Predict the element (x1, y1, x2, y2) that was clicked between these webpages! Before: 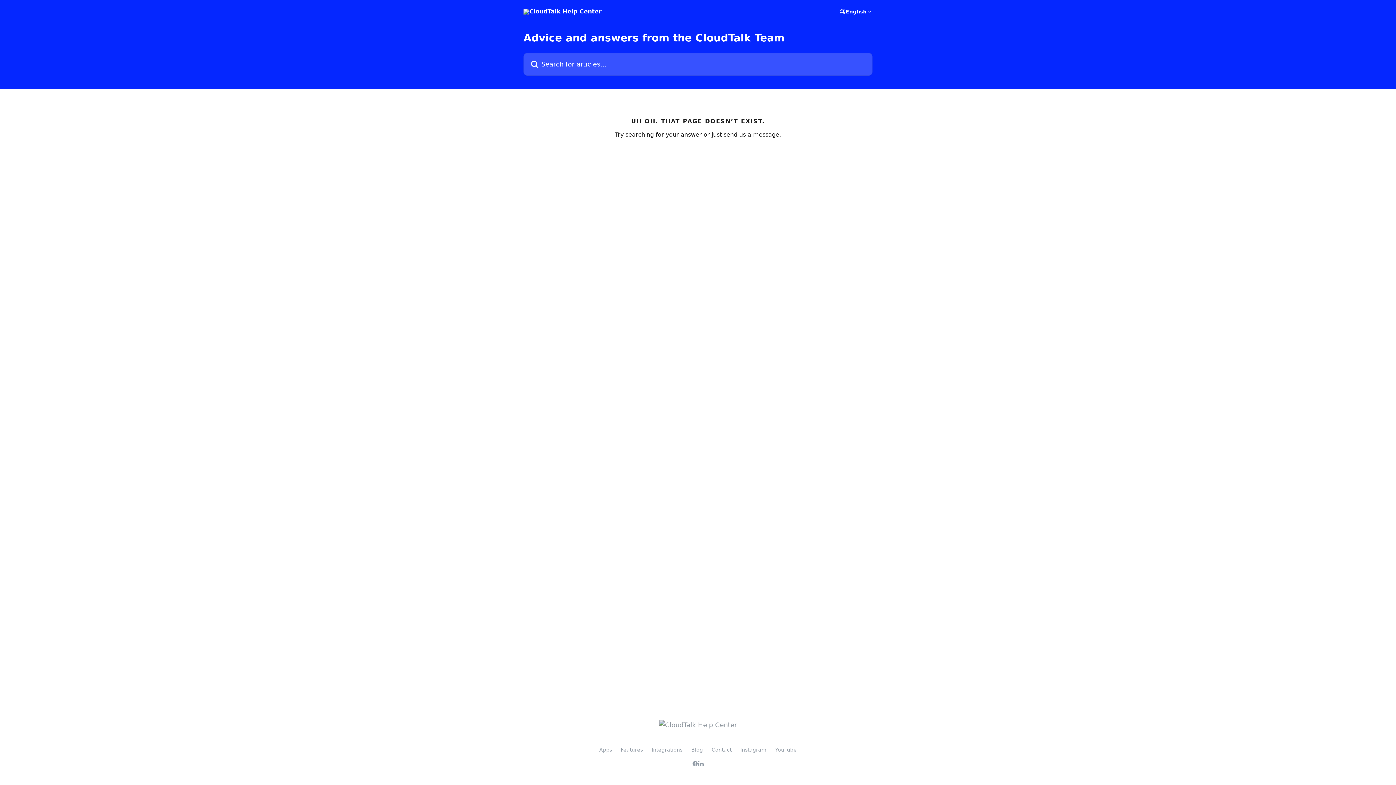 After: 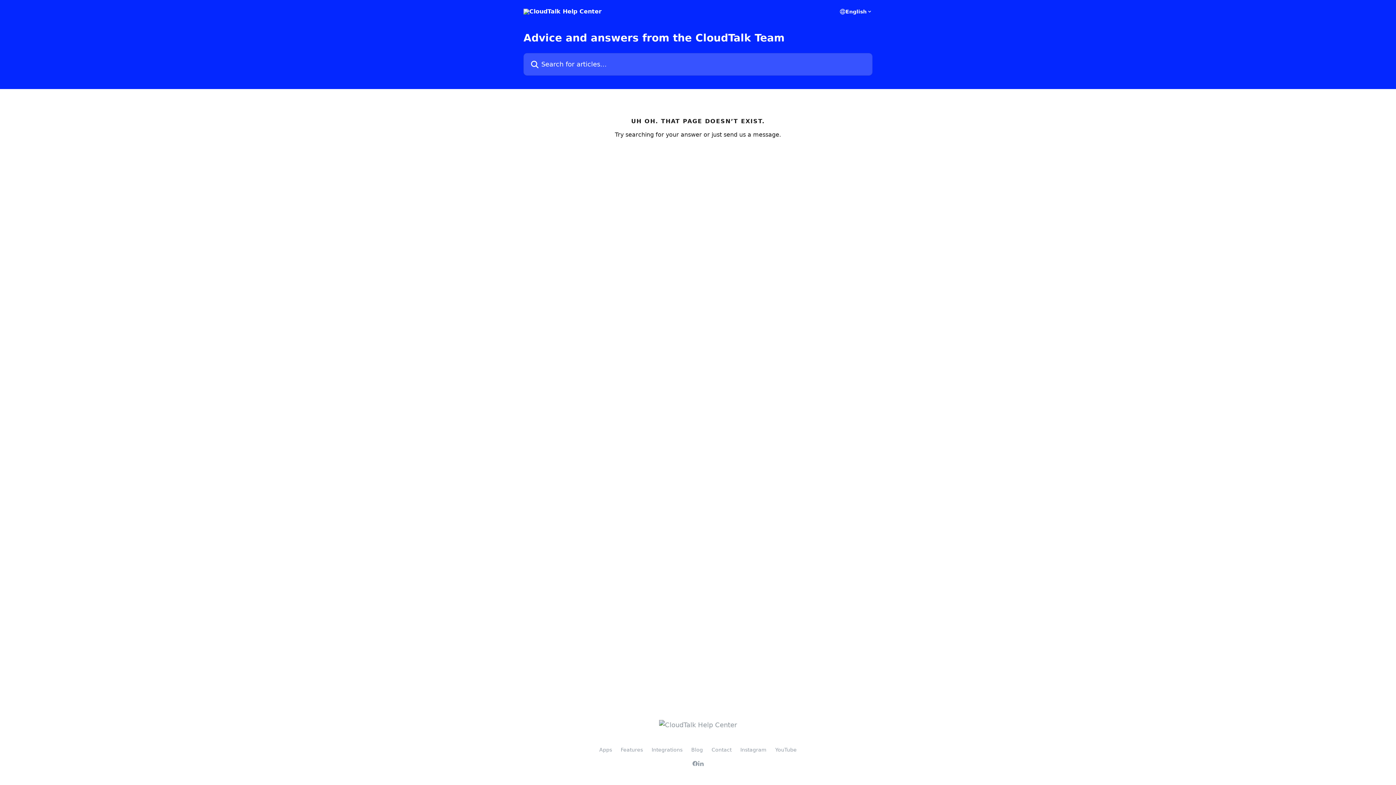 Action: label: YouTube bbox: (775, 747, 796, 753)